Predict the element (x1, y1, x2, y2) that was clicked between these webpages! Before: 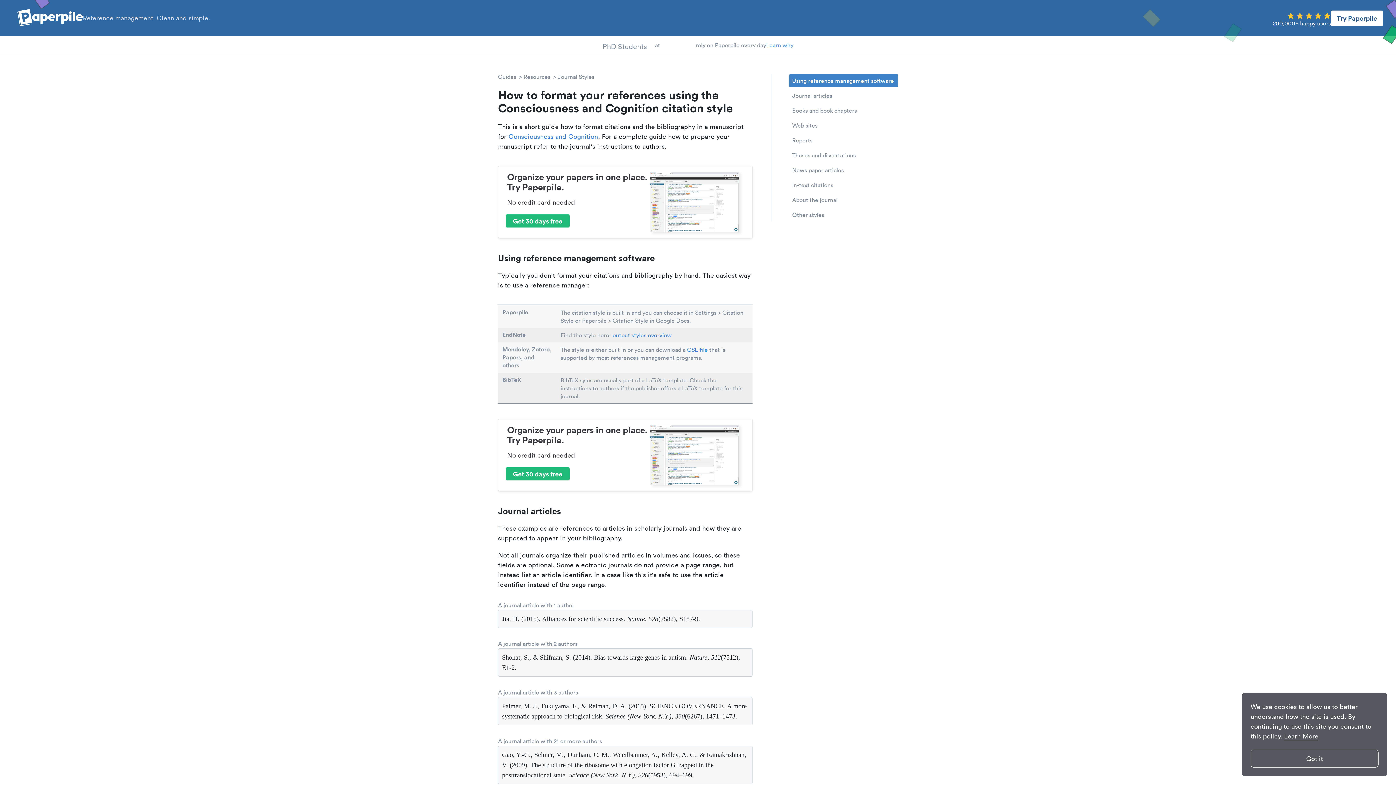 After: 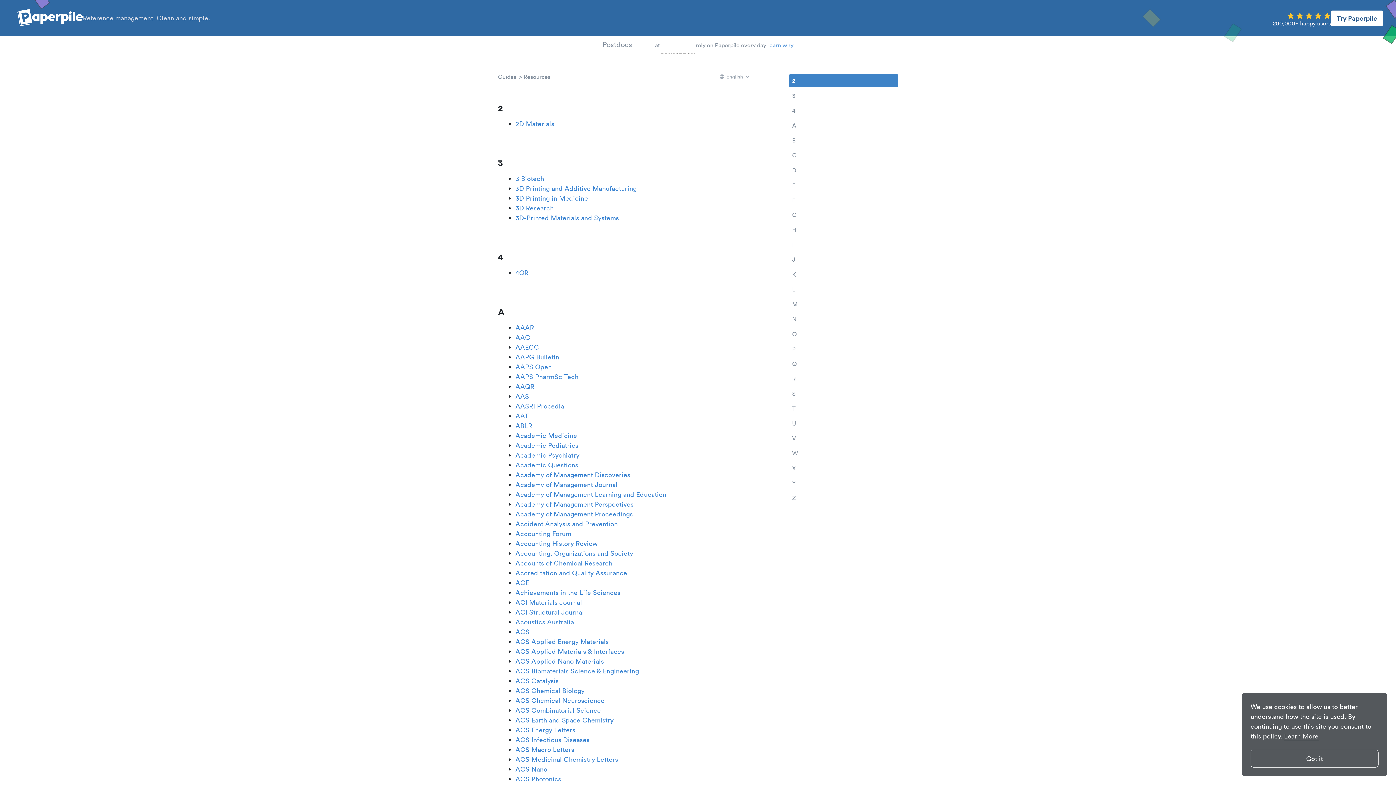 Action: label: Journal Styles bbox: (552, 73, 594, 80)